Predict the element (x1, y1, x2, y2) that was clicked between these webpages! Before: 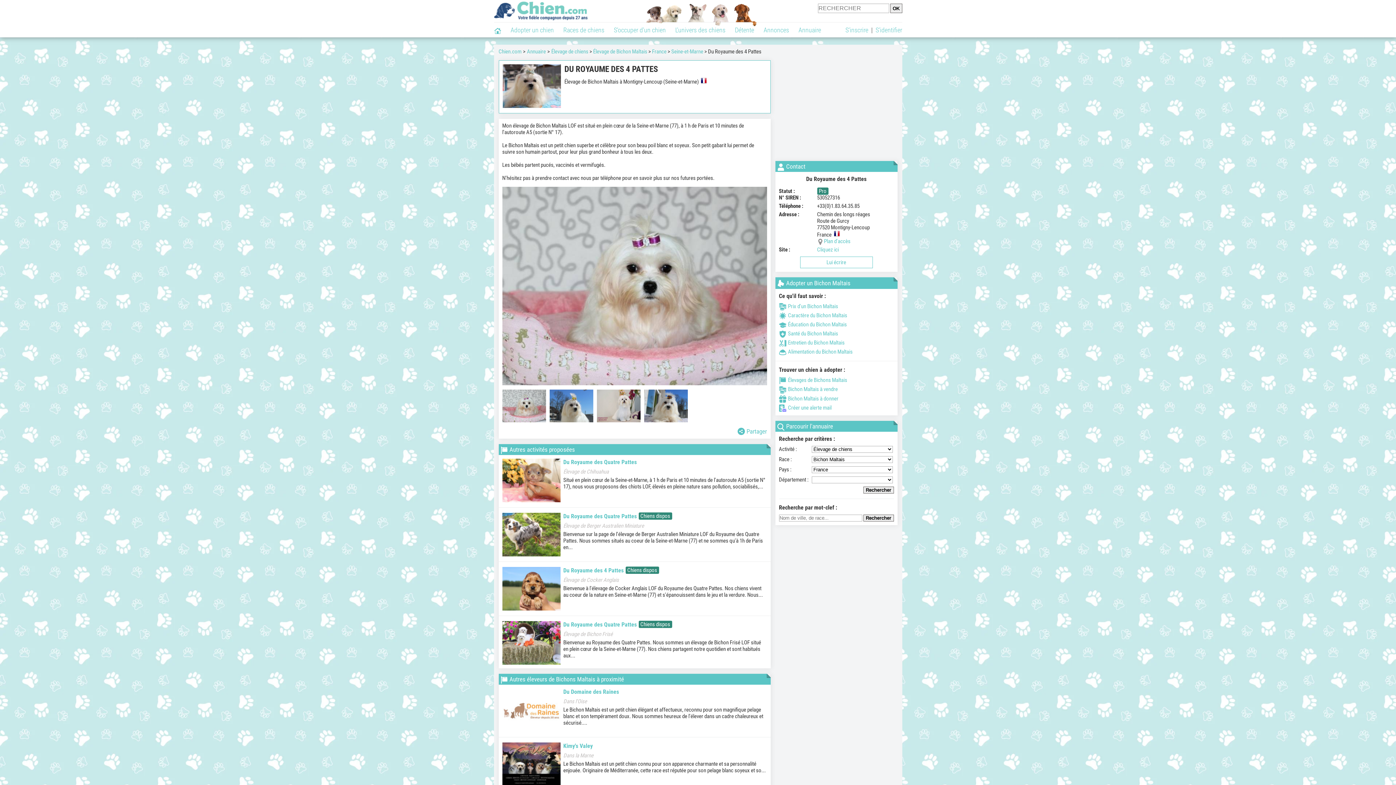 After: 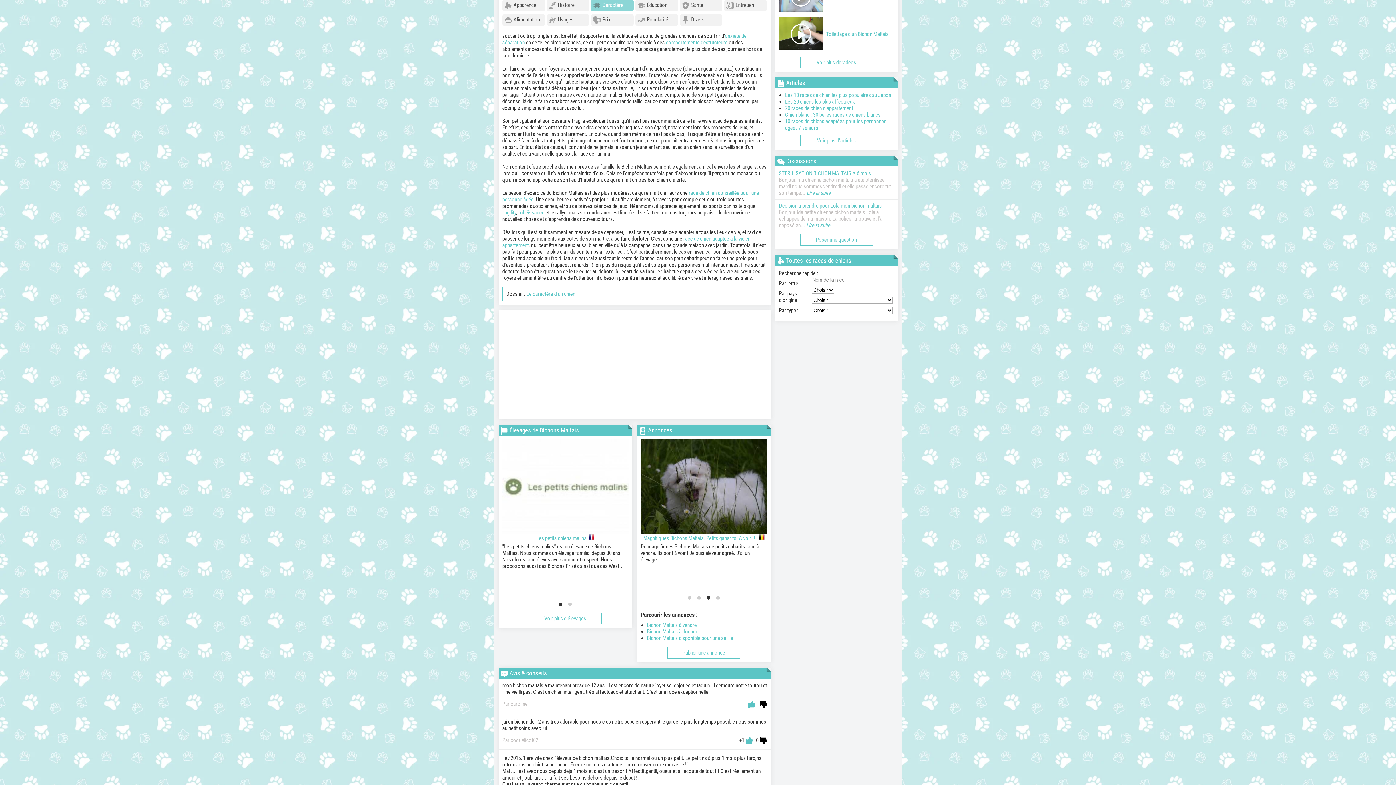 Action: label: Caractère du Bichon Maltais bbox: (779, 312, 847, 319)